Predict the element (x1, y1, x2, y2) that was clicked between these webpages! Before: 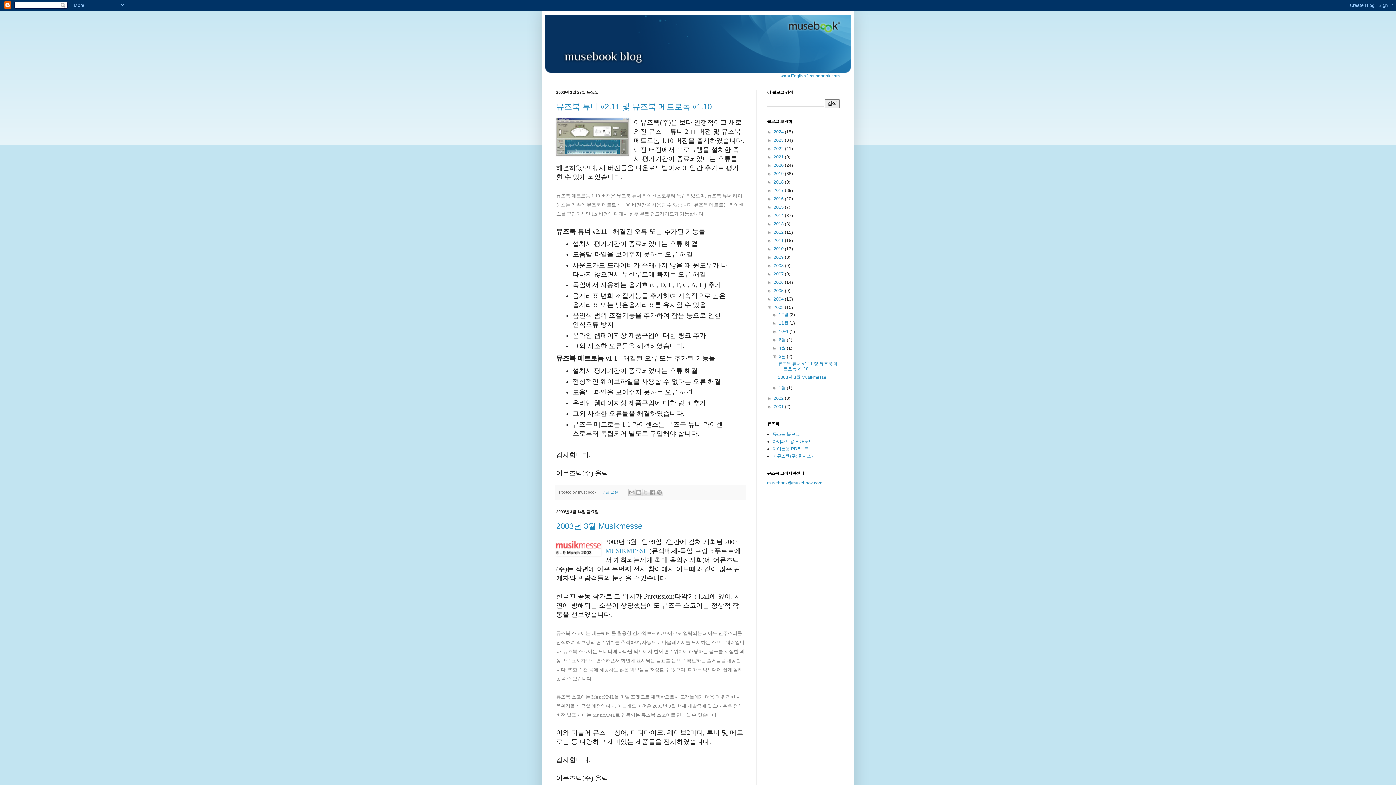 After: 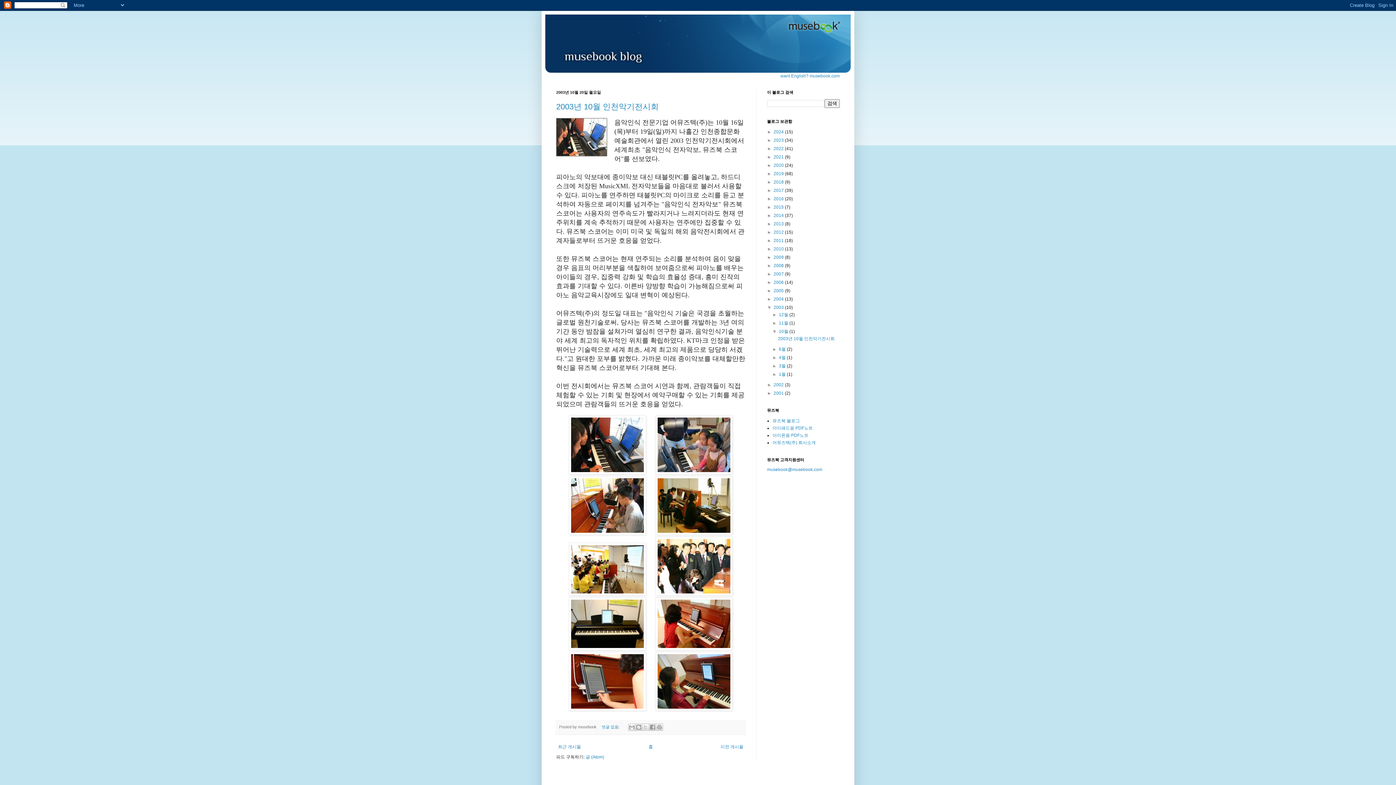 Action: label: 10월  bbox: (779, 329, 789, 334)